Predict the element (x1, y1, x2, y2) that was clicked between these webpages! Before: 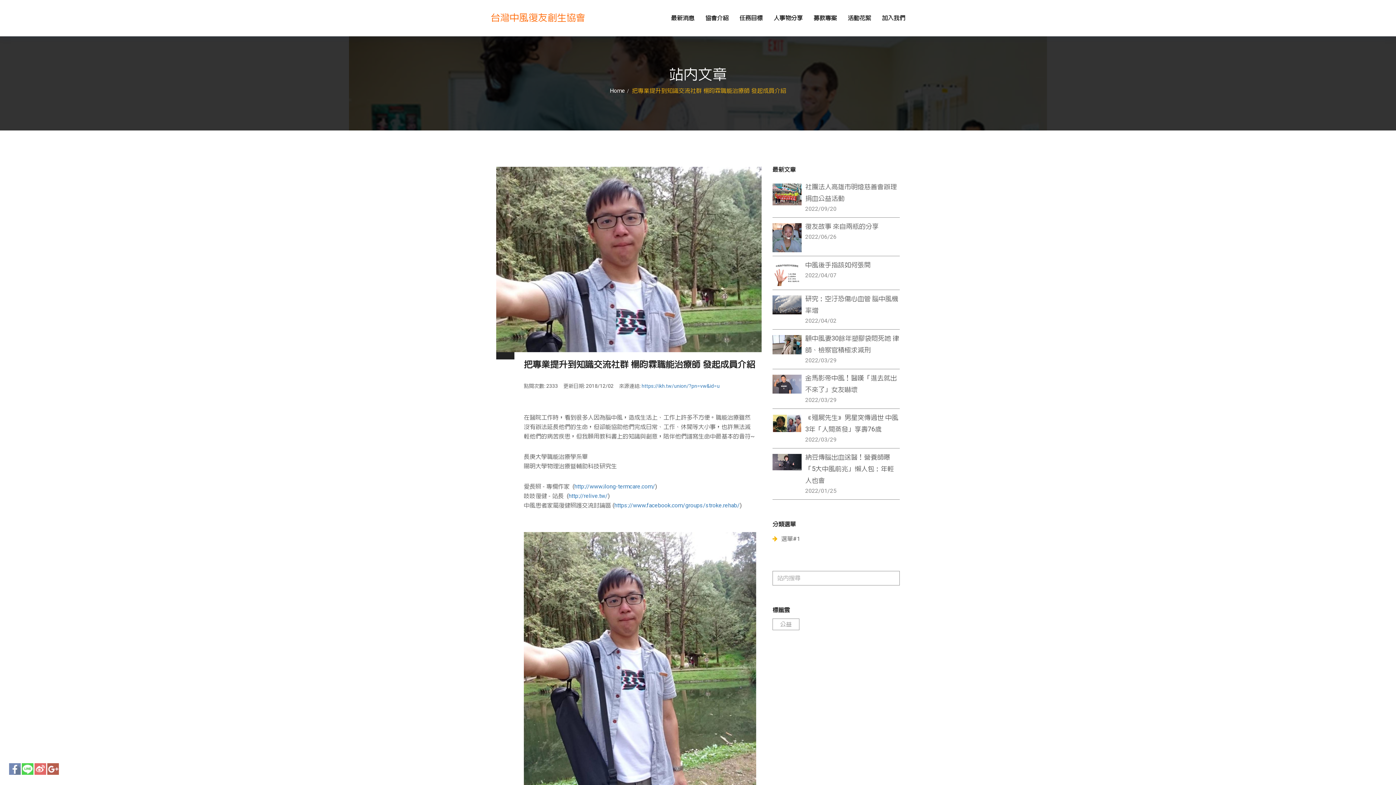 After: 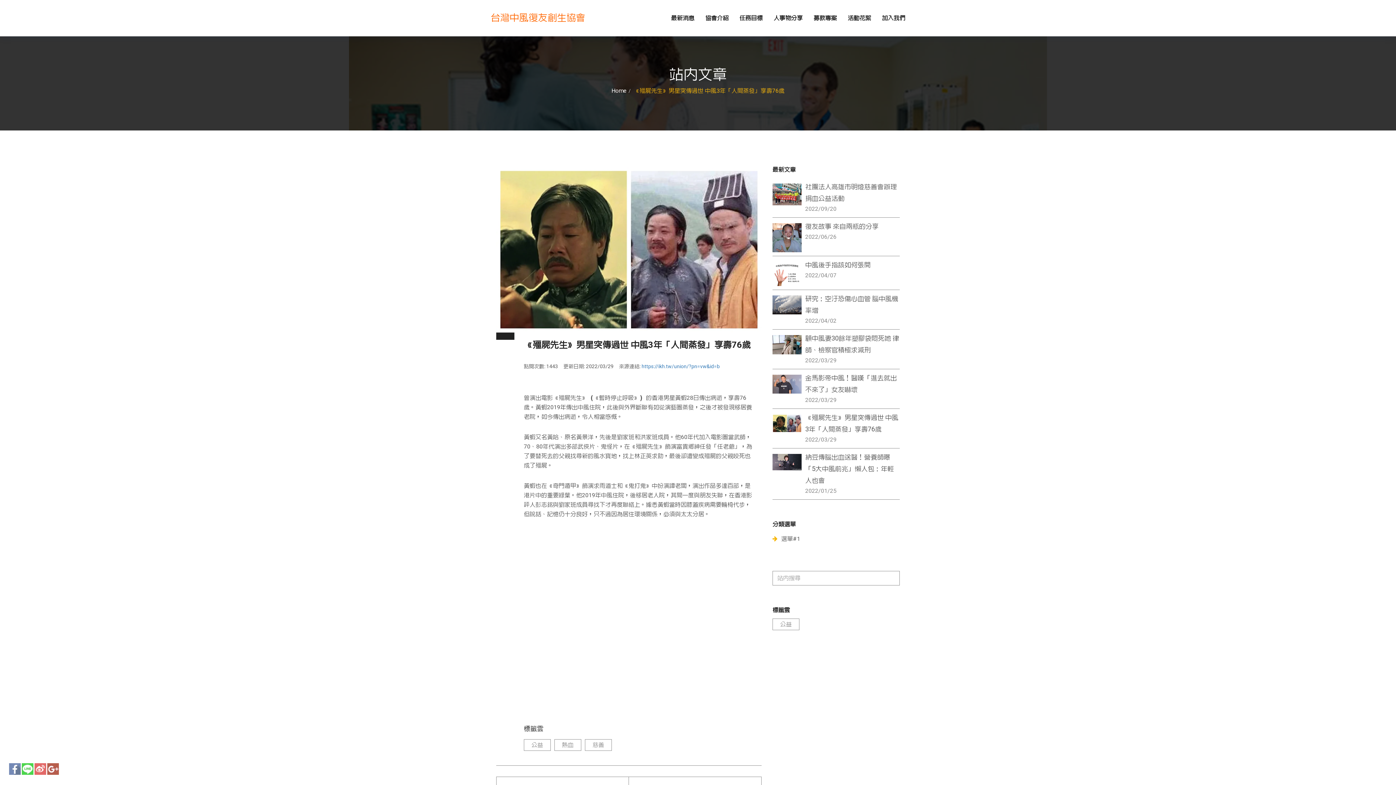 Action: bbox: (772, 414, 801, 432)